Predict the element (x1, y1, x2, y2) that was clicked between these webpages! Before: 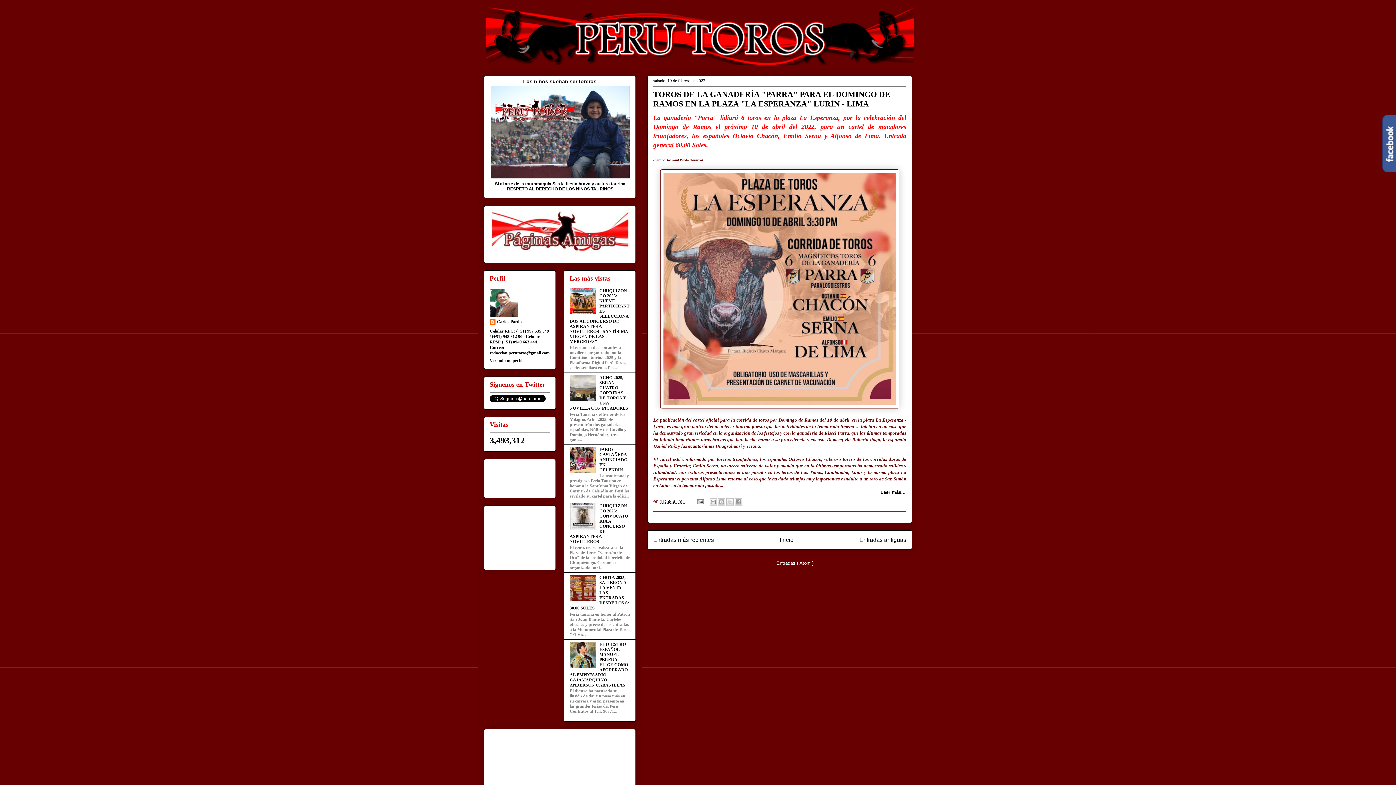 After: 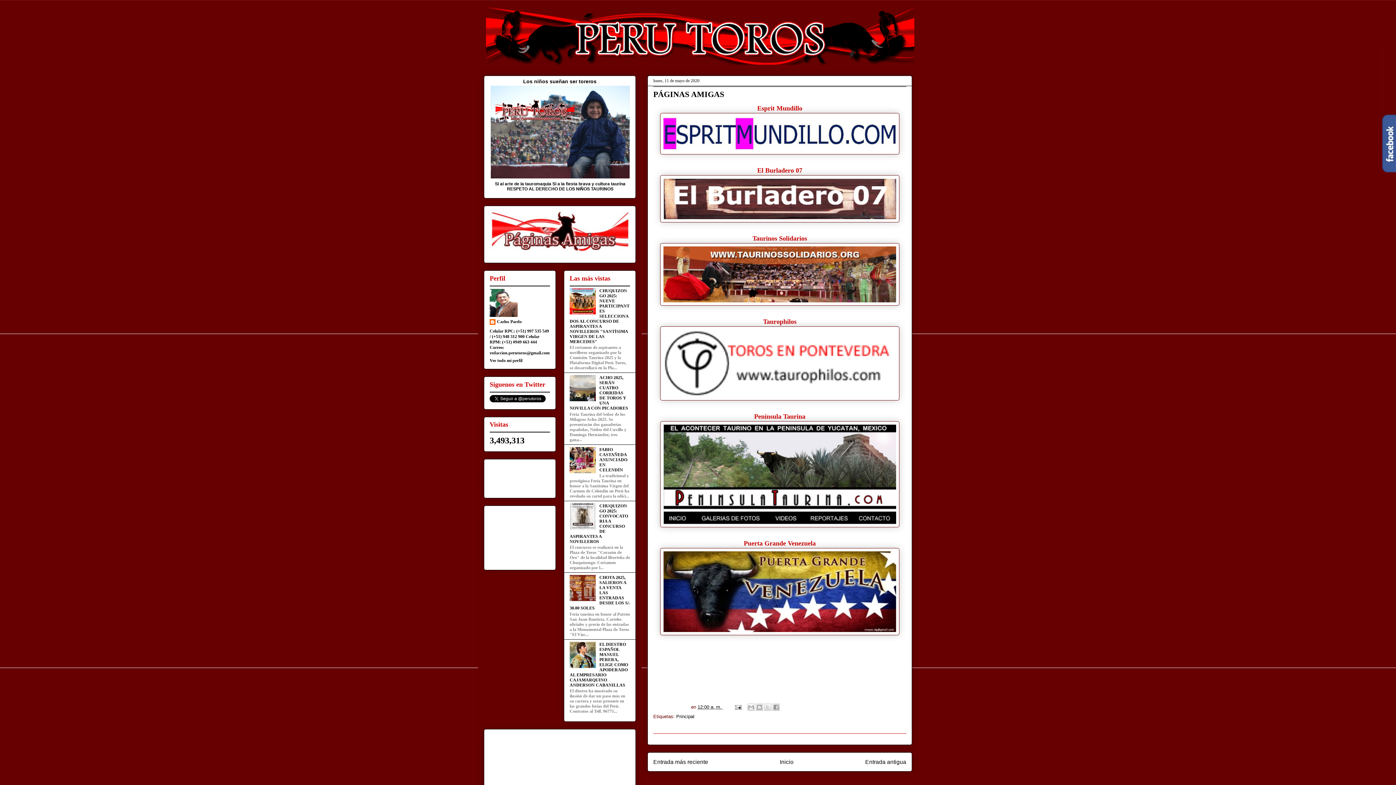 Action: bbox: (490, 249, 629, 254)